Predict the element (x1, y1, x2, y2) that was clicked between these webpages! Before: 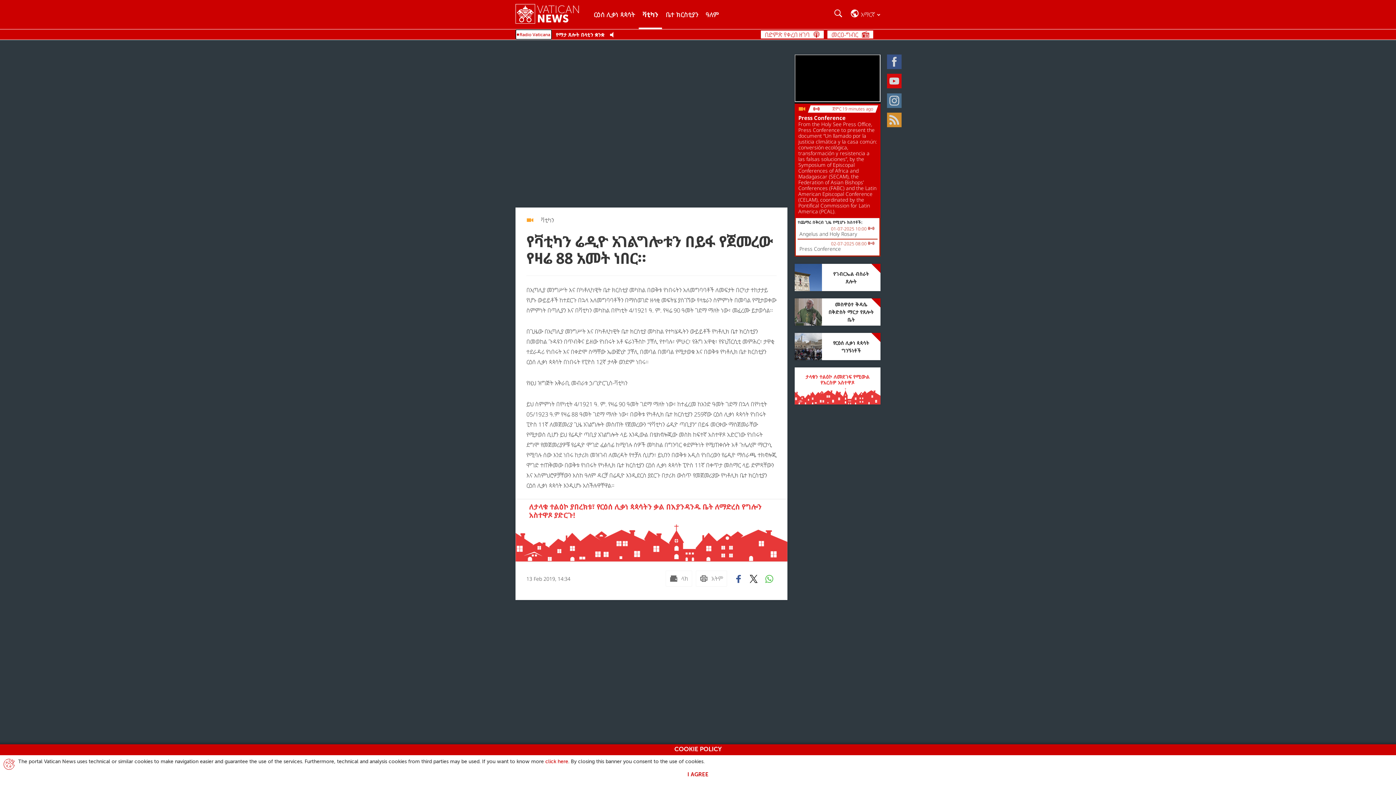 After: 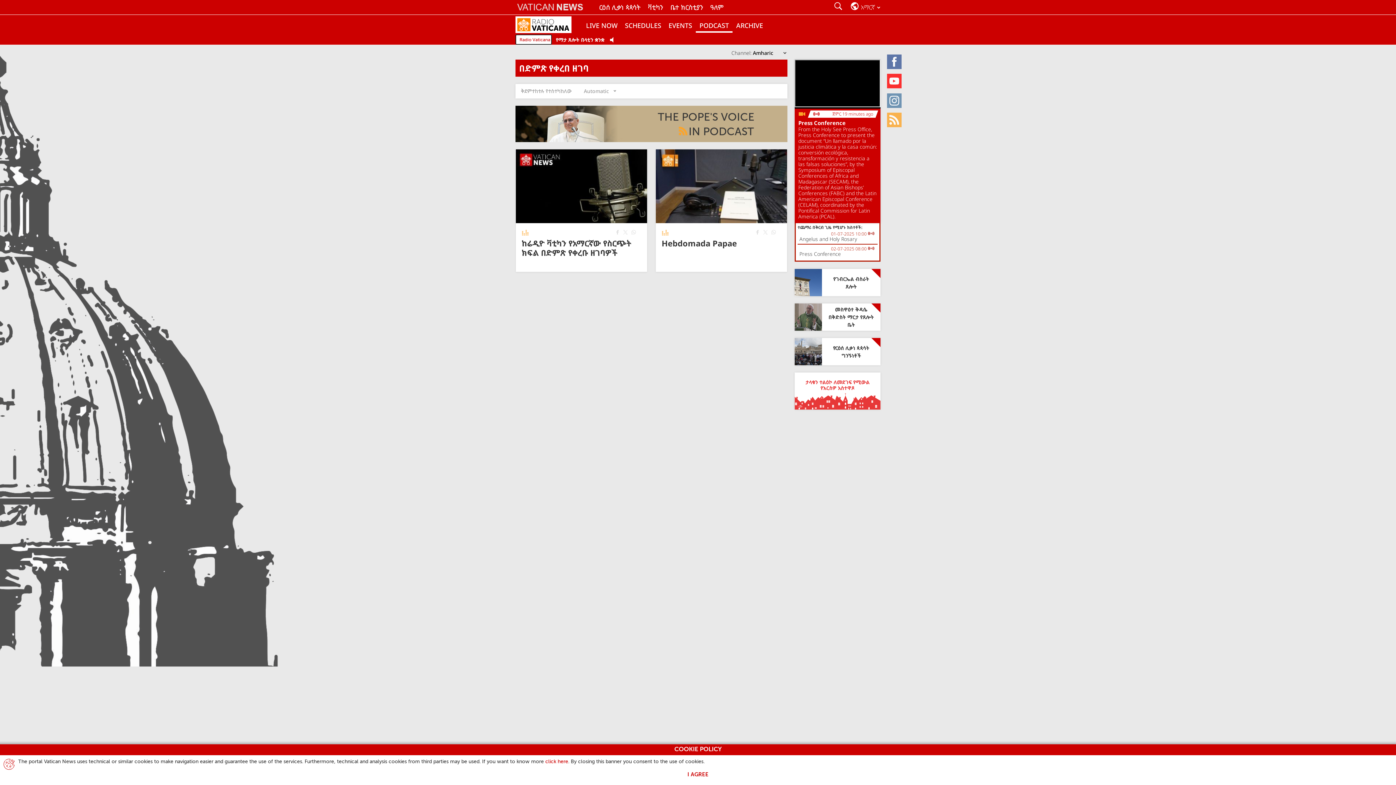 Action: label: በድምጽ የቀረበ ዘገባ bbox: (761, 30, 824, 38)